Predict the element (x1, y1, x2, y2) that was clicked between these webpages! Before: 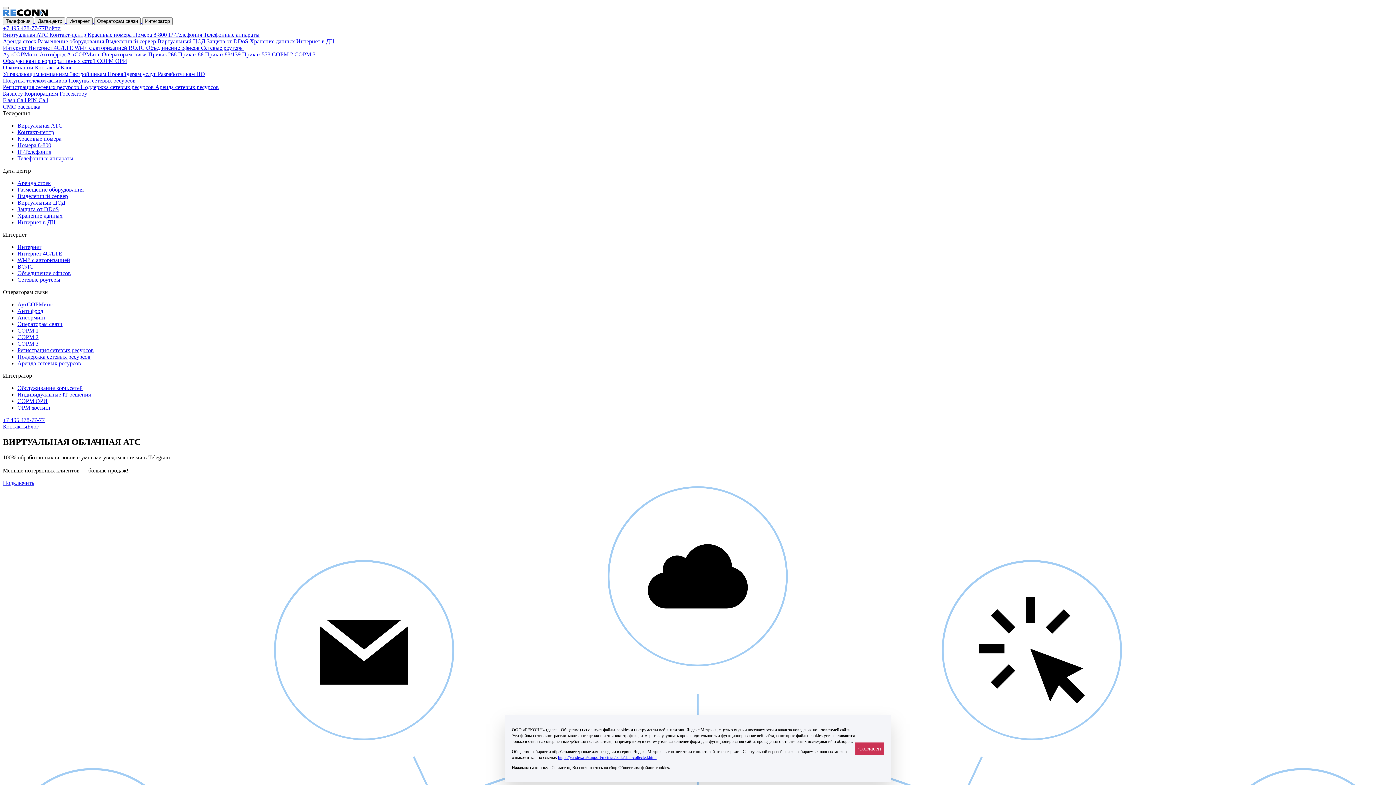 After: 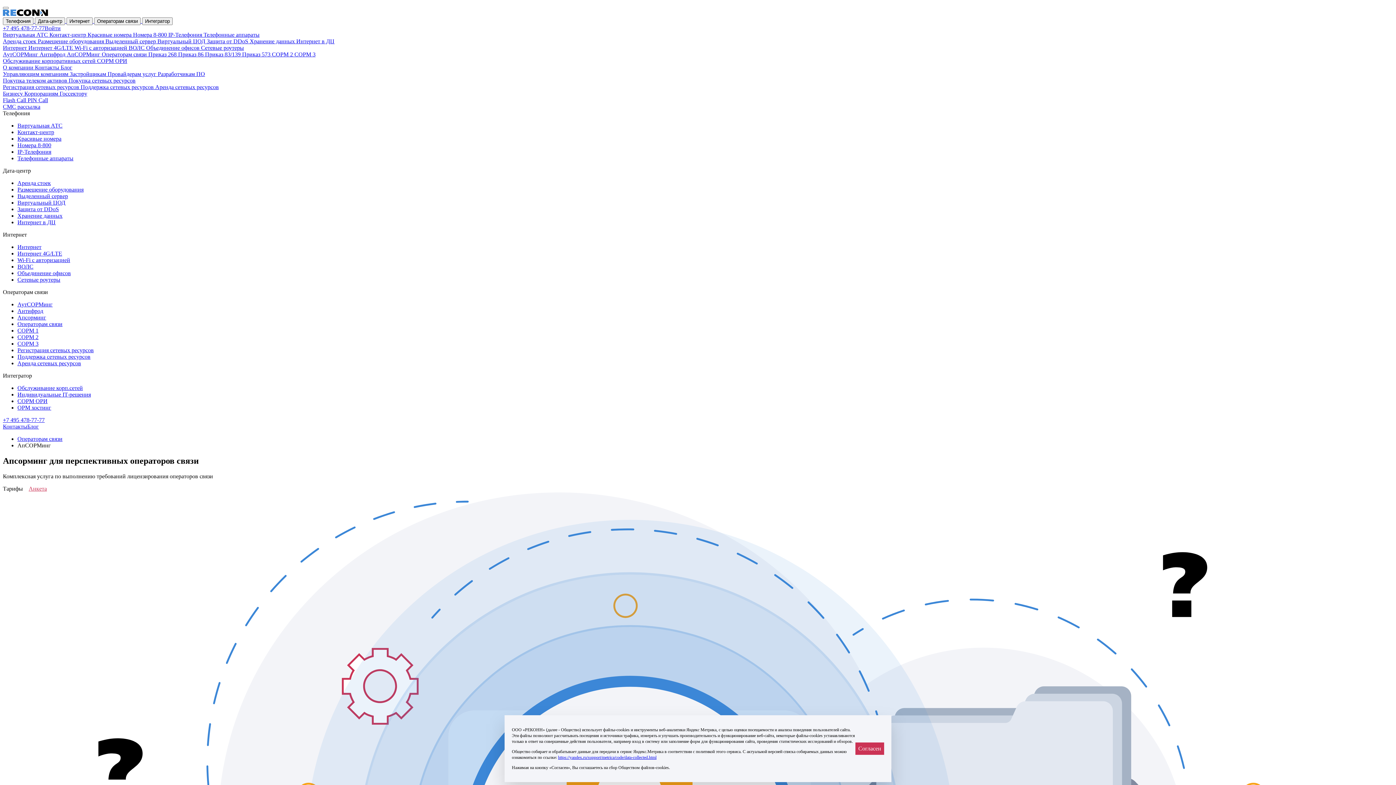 Action: label: АпСОРМинг  bbox: (66, 51, 101, 57)